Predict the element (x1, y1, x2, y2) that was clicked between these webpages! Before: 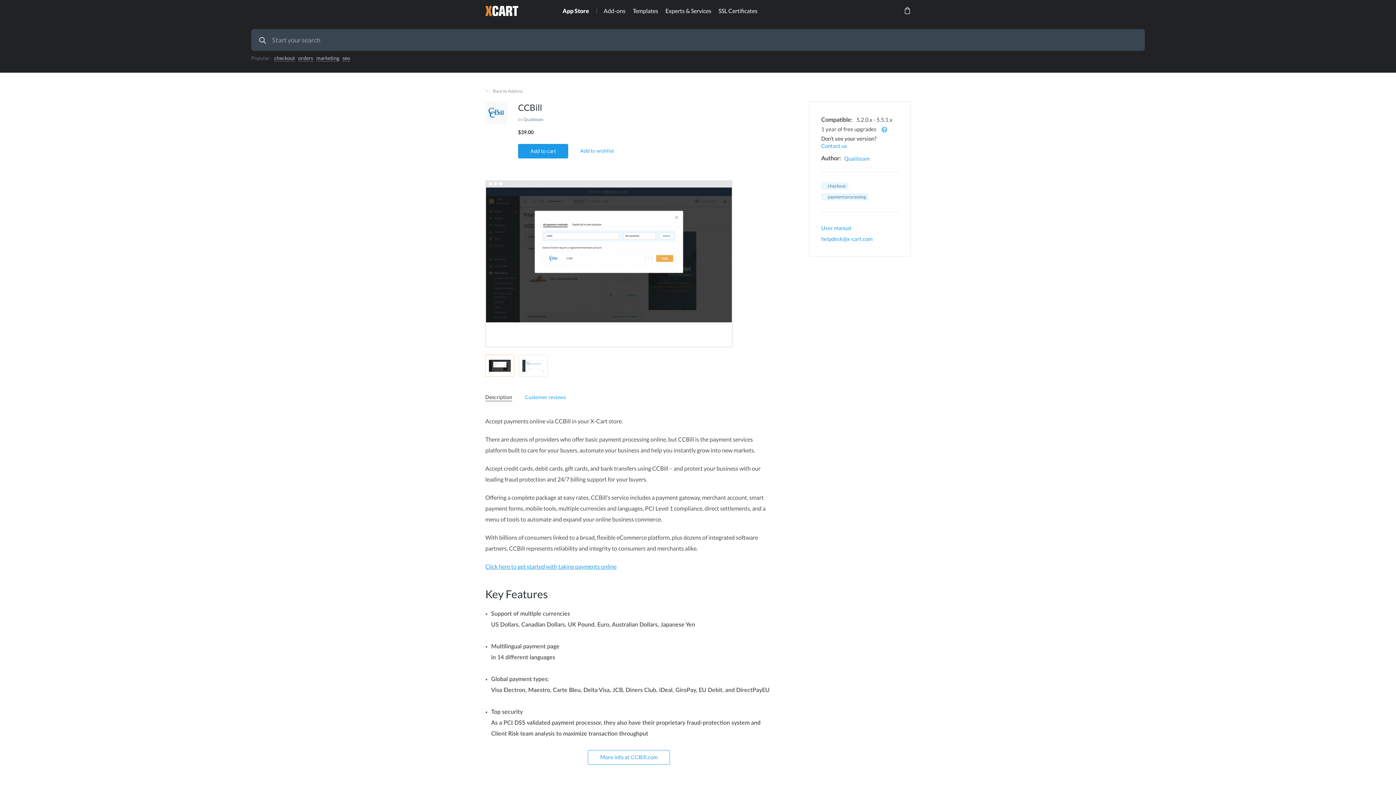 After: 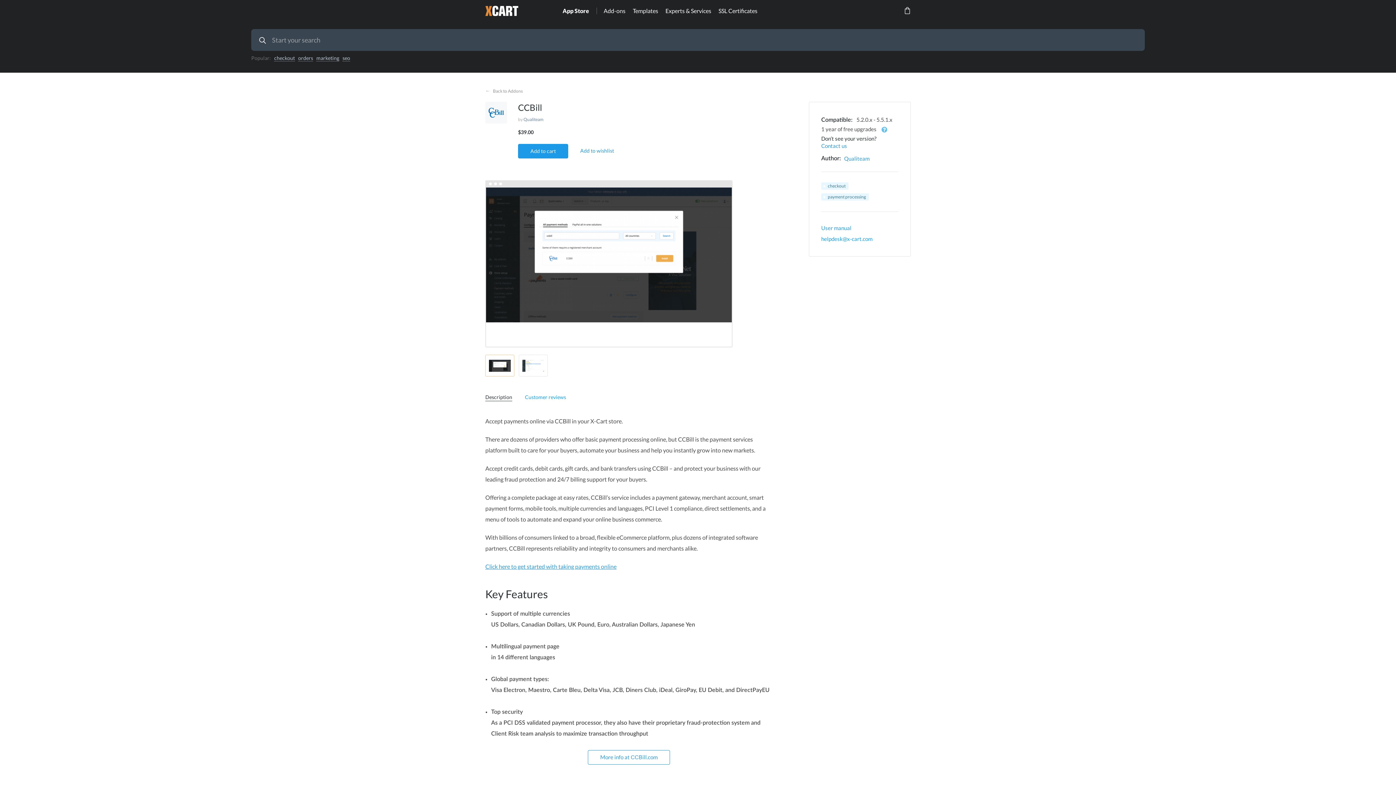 Action: label: helpdesk@x-cart.com bbox: (821, 233, 898, 244)